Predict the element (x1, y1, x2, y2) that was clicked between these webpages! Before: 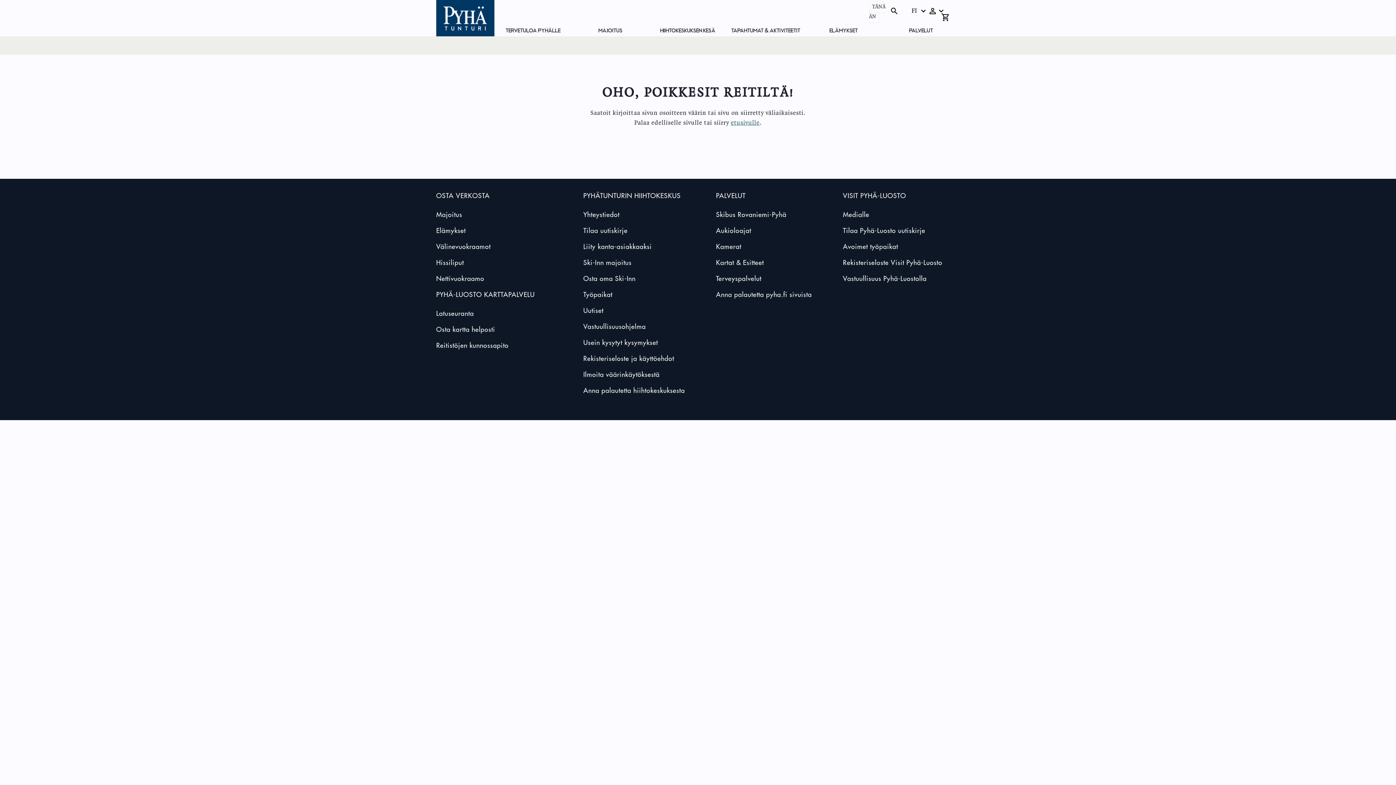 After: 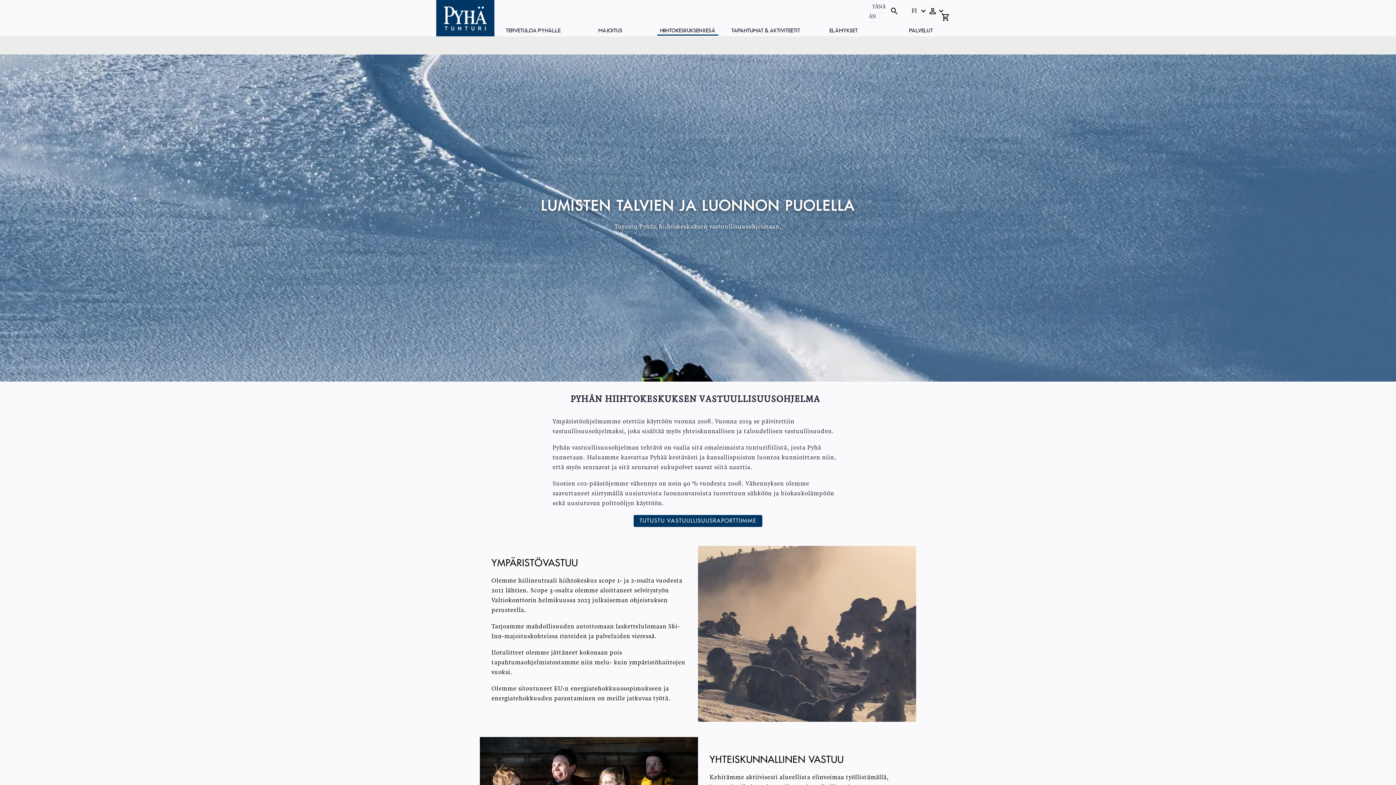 Action: bbox: (583, 323, 646, 330) label: Vastuullisuusohjelma